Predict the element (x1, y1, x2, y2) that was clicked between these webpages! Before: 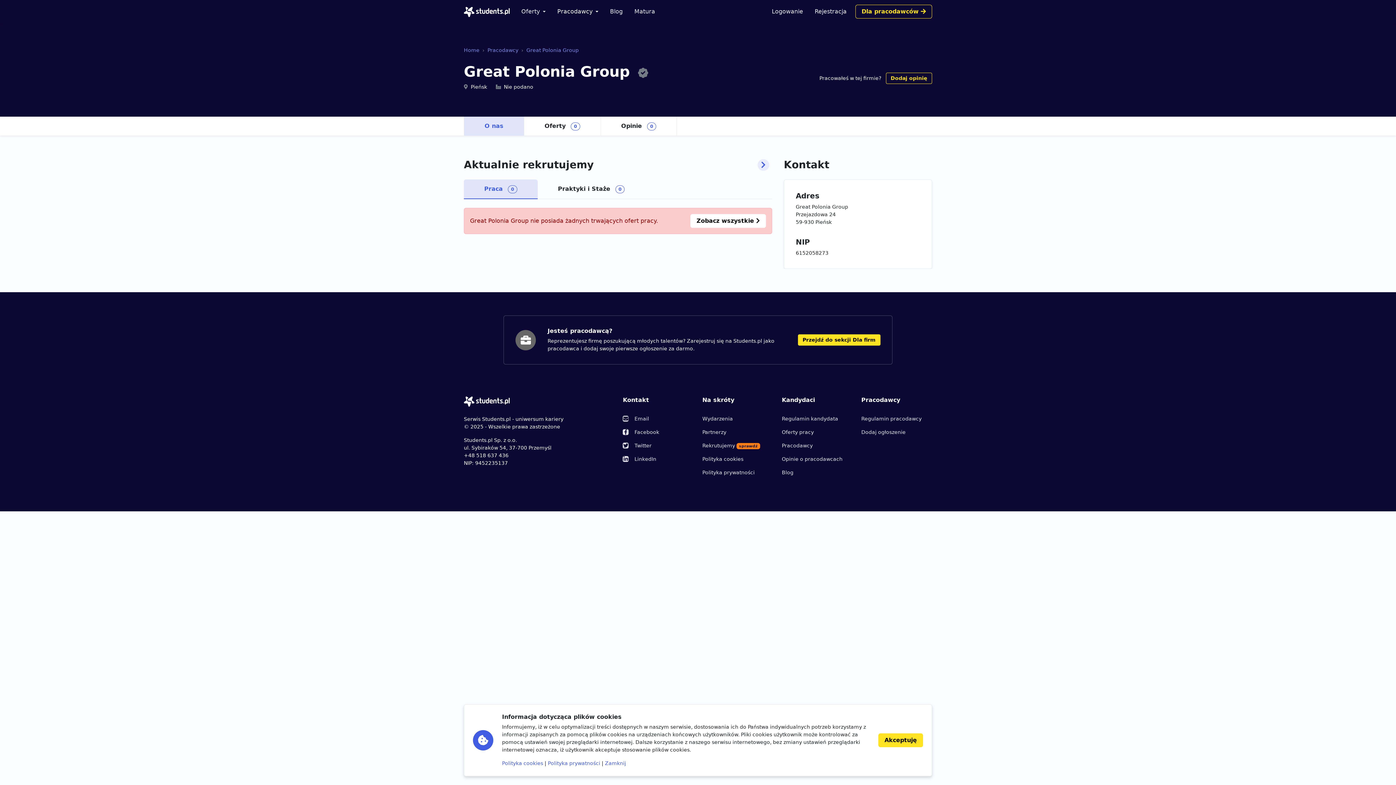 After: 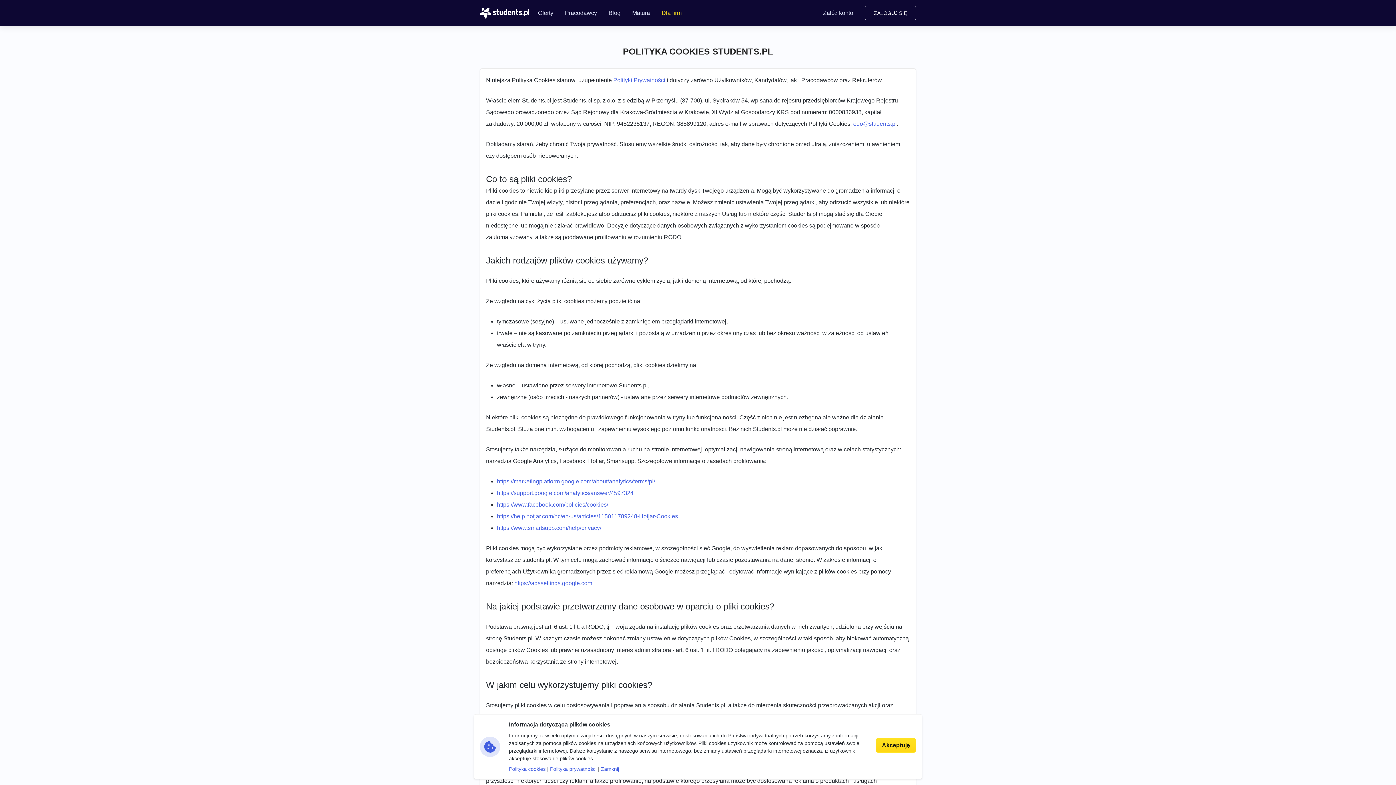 Action: bbox: (502, 760, 543, 766) label: Polityka cookies